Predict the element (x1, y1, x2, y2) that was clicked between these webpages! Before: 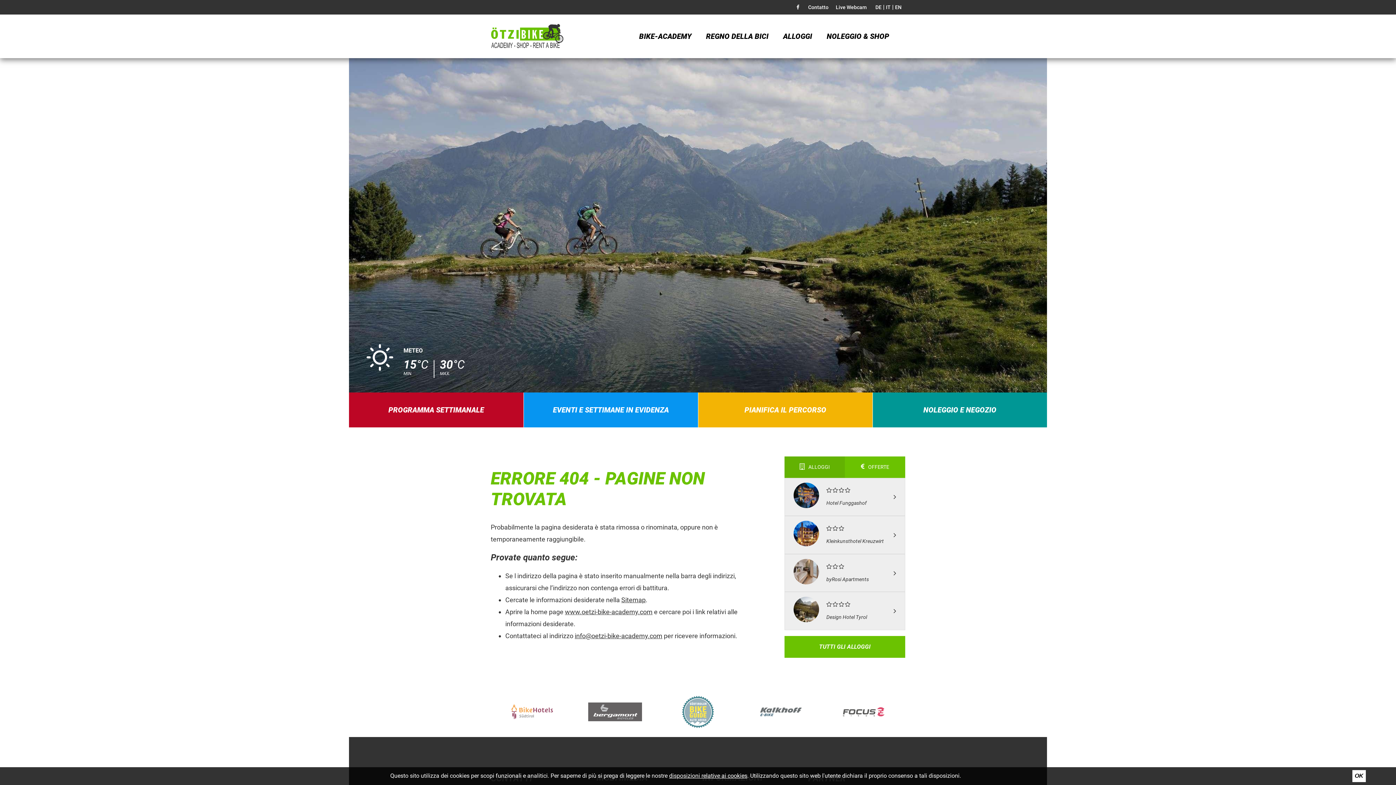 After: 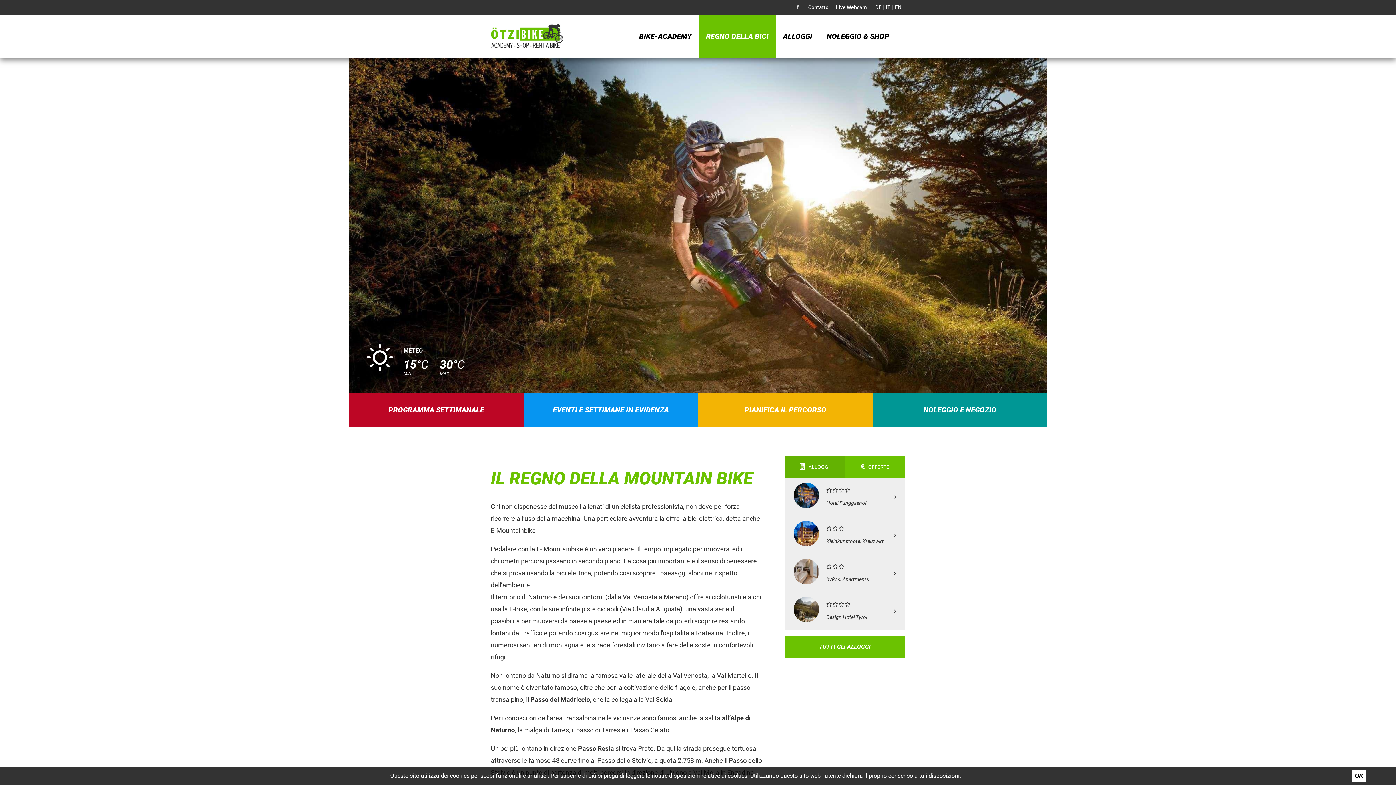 Action: bbox: (698, 14, 776, 58) label: REGNO DELLA BICI